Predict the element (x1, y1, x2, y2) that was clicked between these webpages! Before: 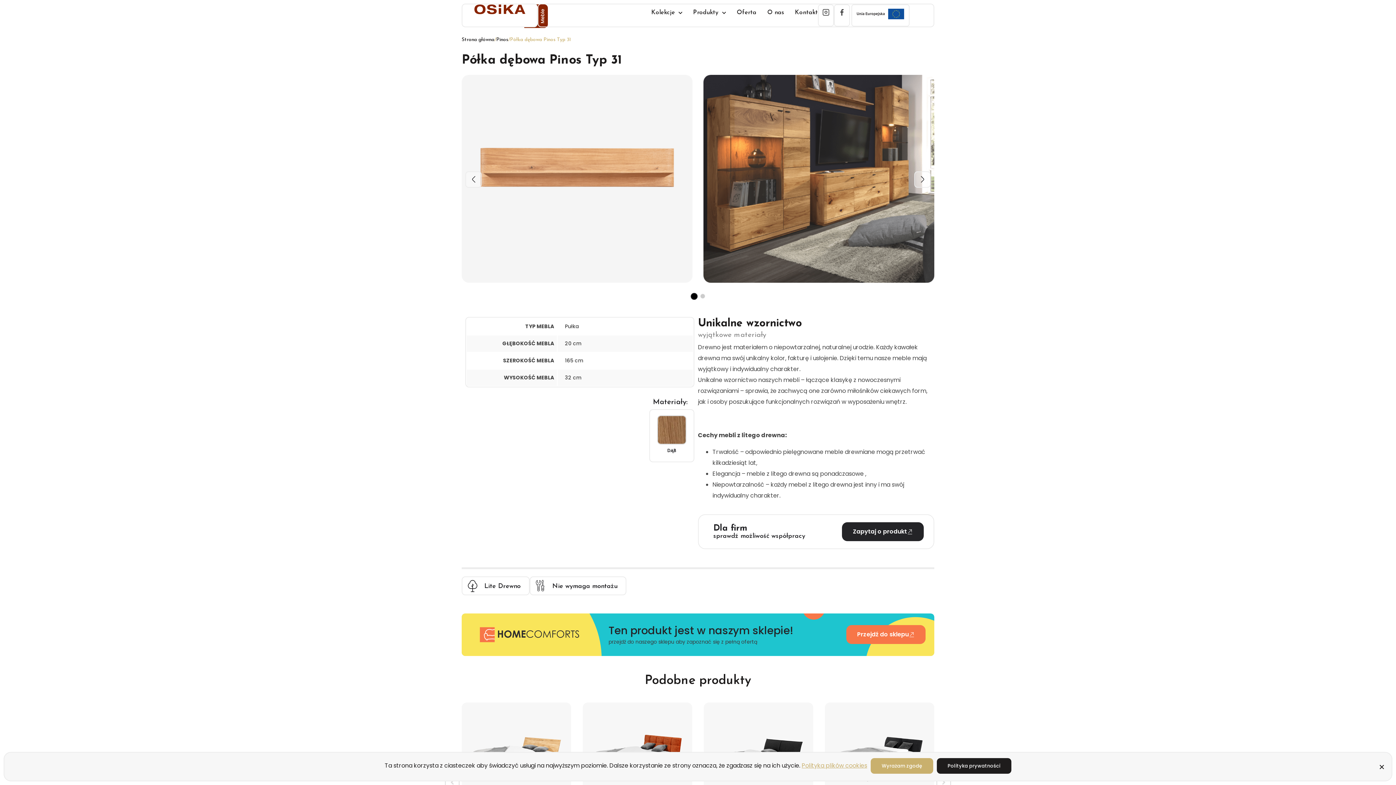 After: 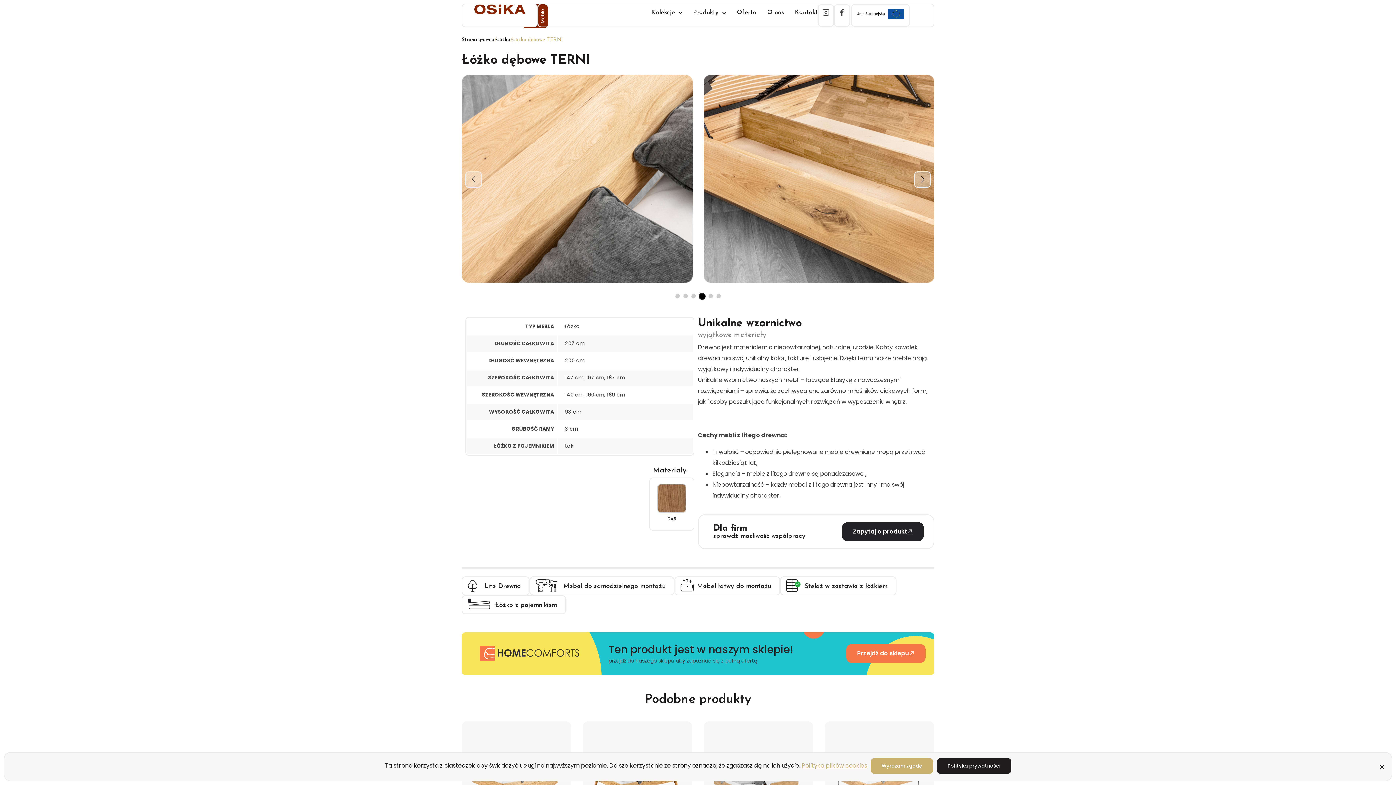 Action: bbox: (461, 702, 571, 812)